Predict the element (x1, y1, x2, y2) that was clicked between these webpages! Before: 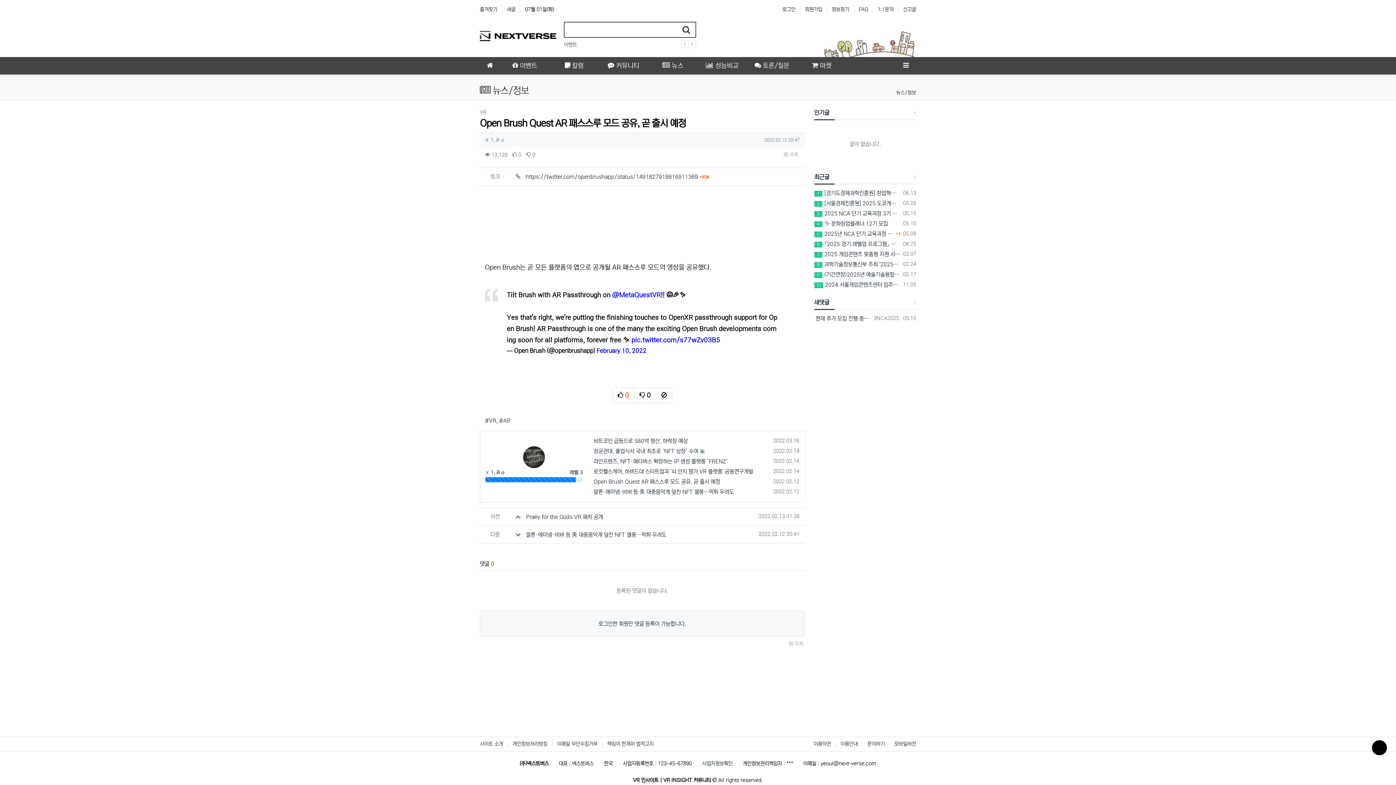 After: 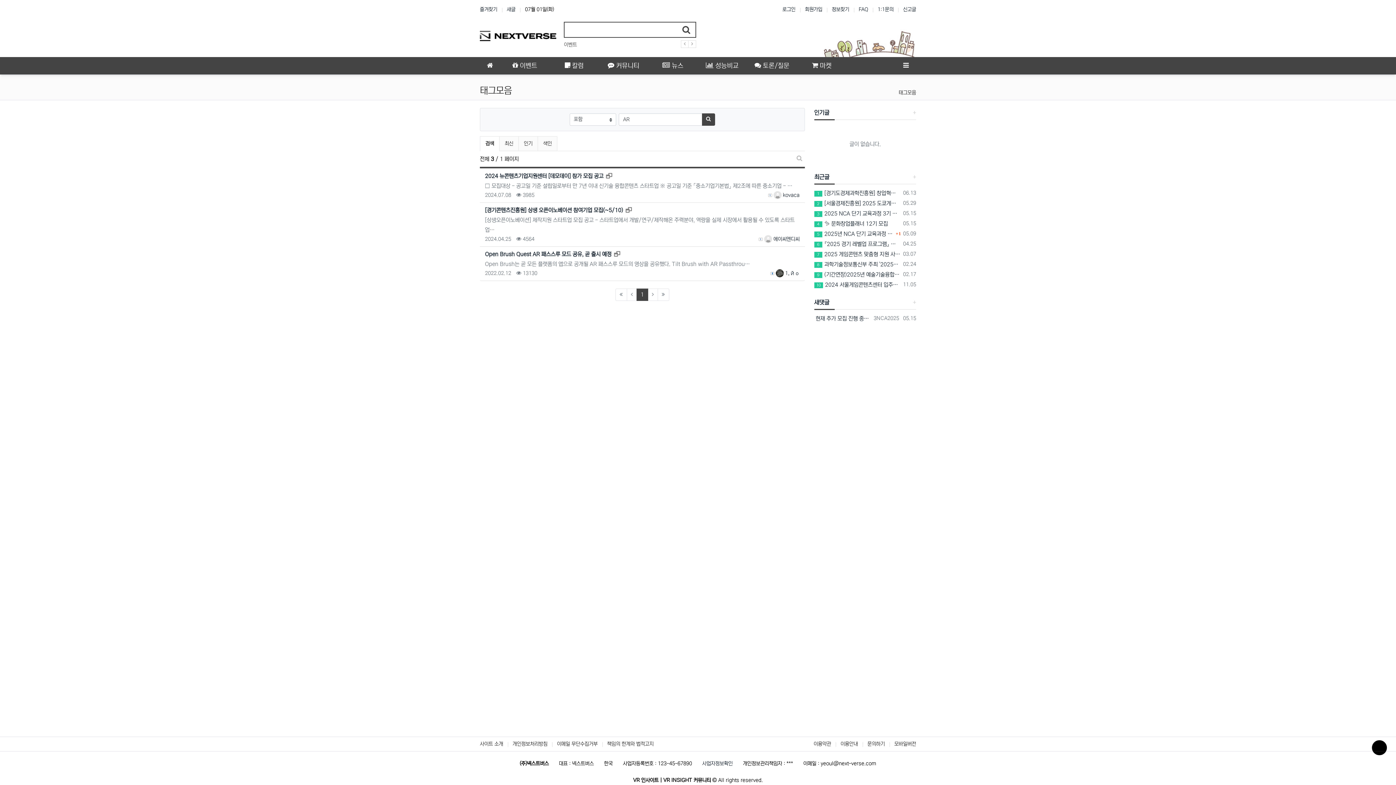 Action: bbox: (499, 417, 510, 424) label: #AR